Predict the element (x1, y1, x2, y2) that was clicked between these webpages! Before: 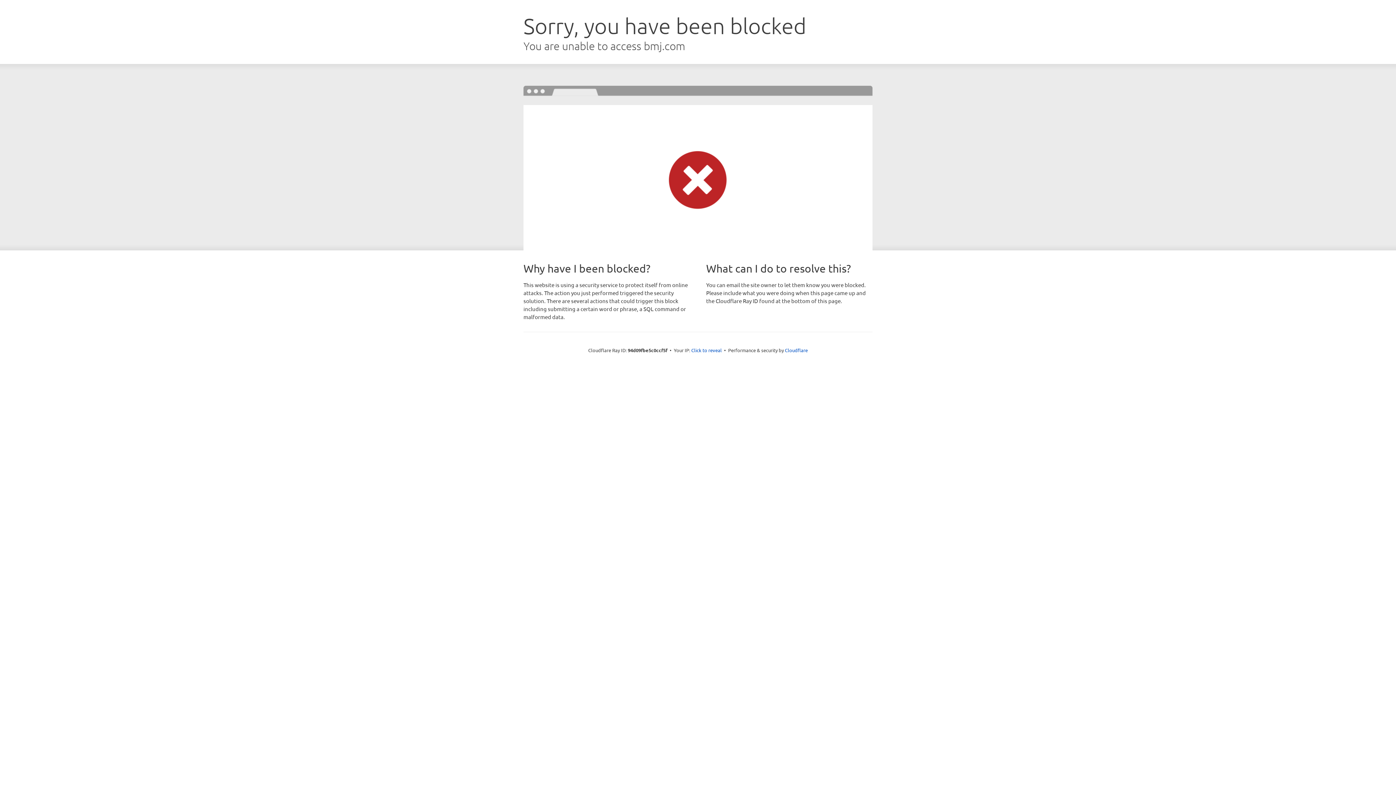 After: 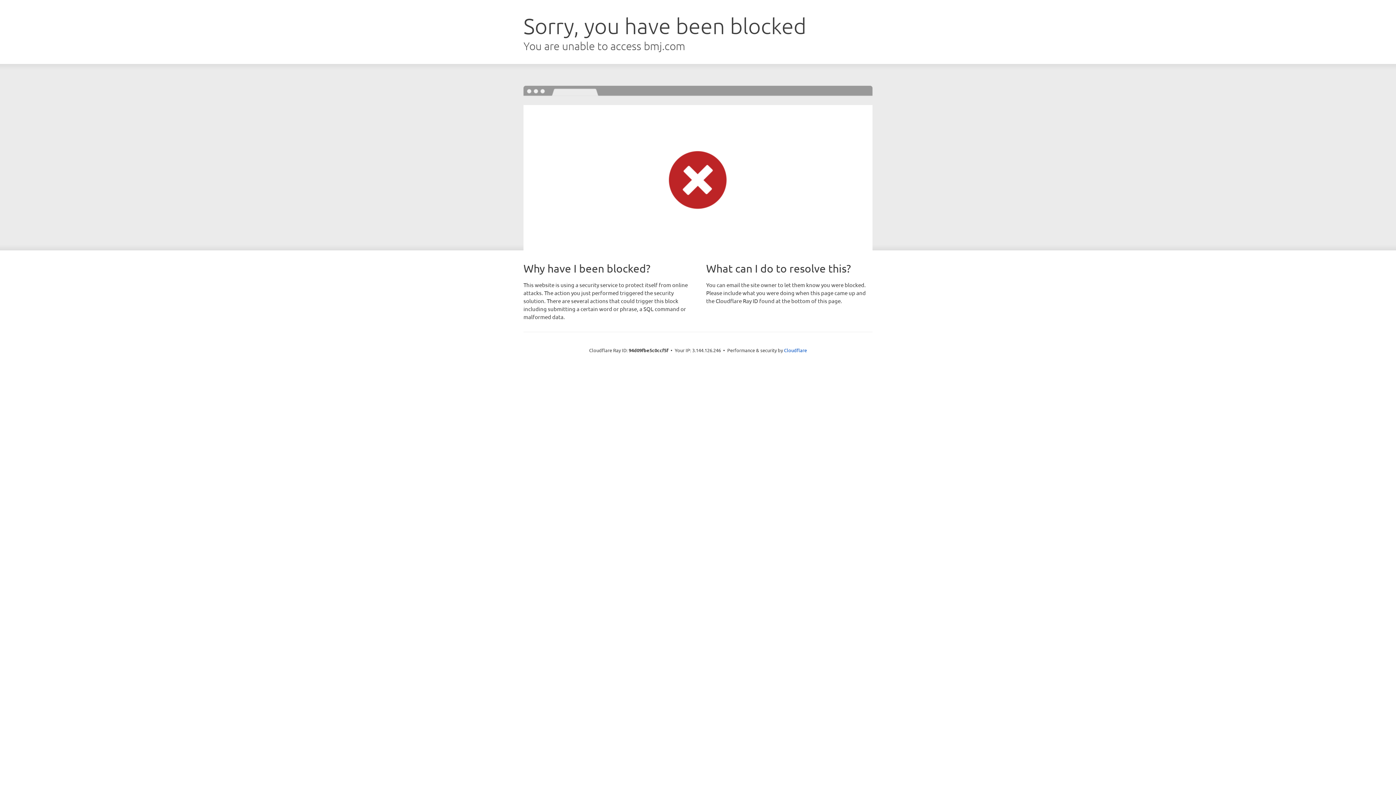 Action: bbox: (691, 346, 722, 353) label: Click to reveal